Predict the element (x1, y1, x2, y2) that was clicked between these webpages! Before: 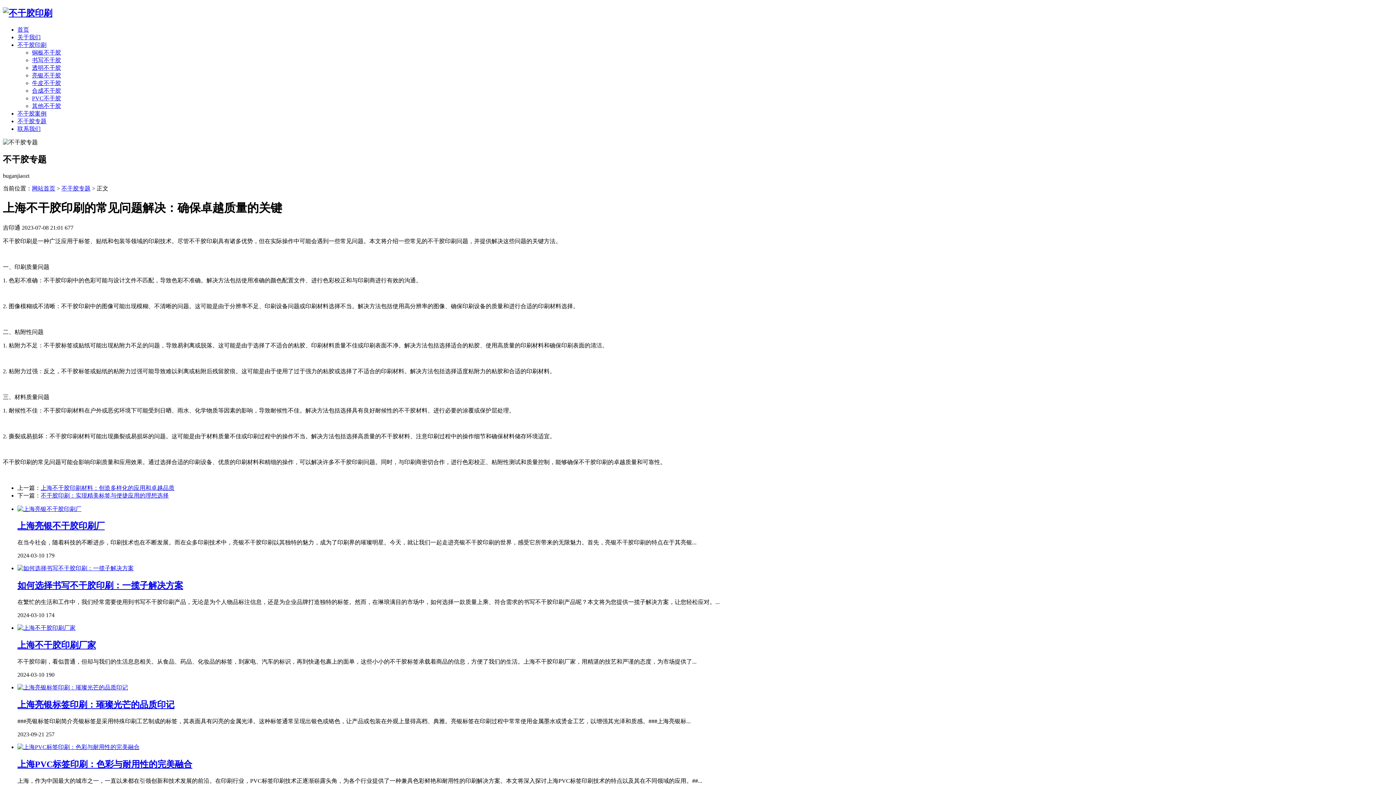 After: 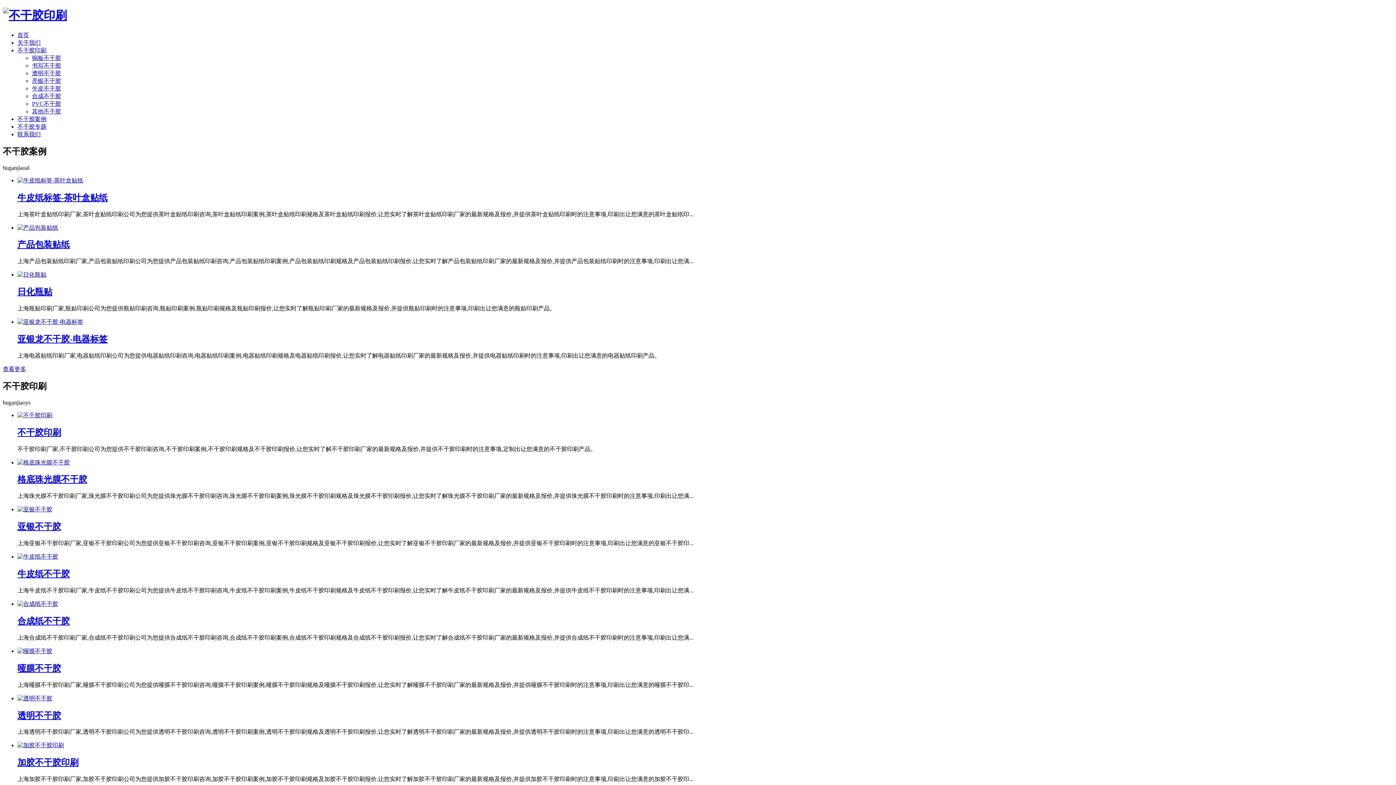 Action: bbox: (2, 8, 52, 17)